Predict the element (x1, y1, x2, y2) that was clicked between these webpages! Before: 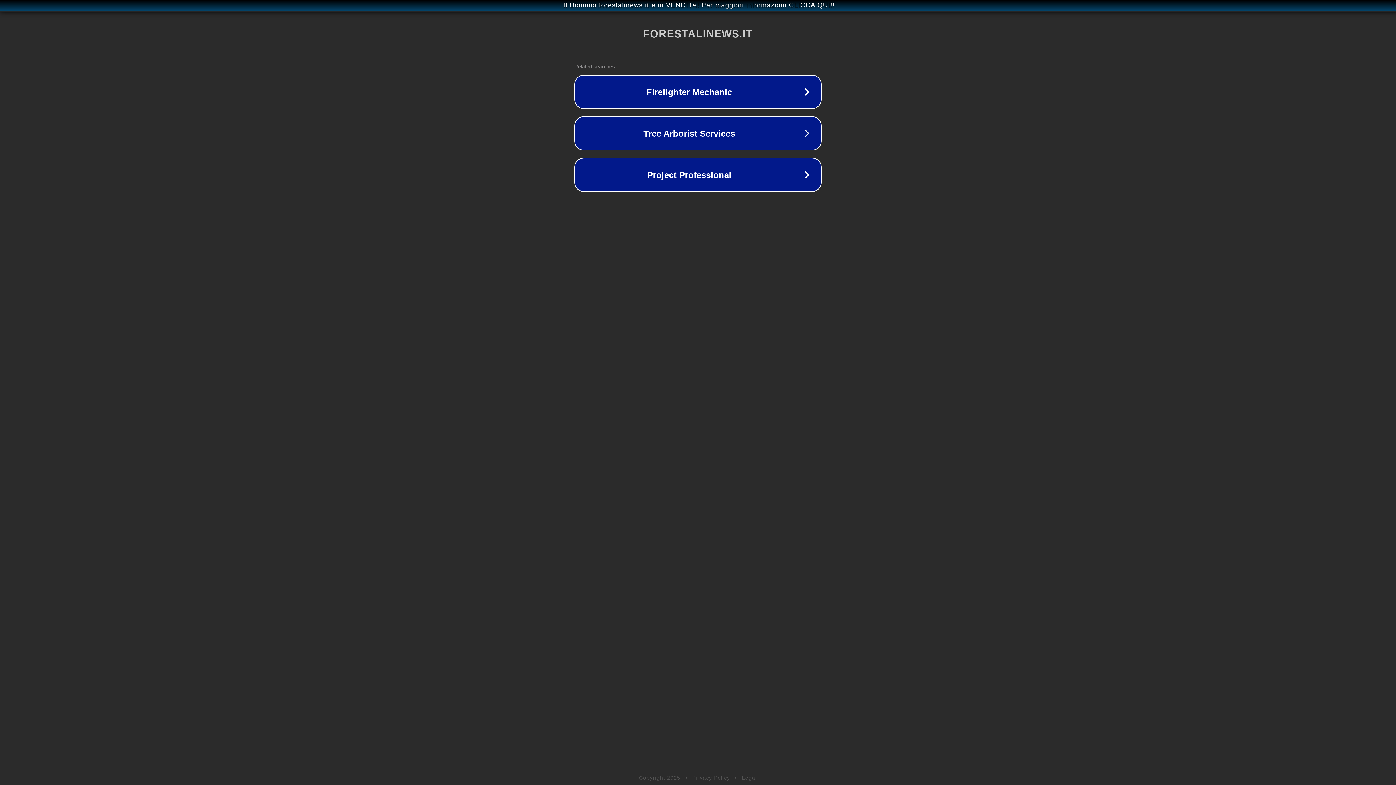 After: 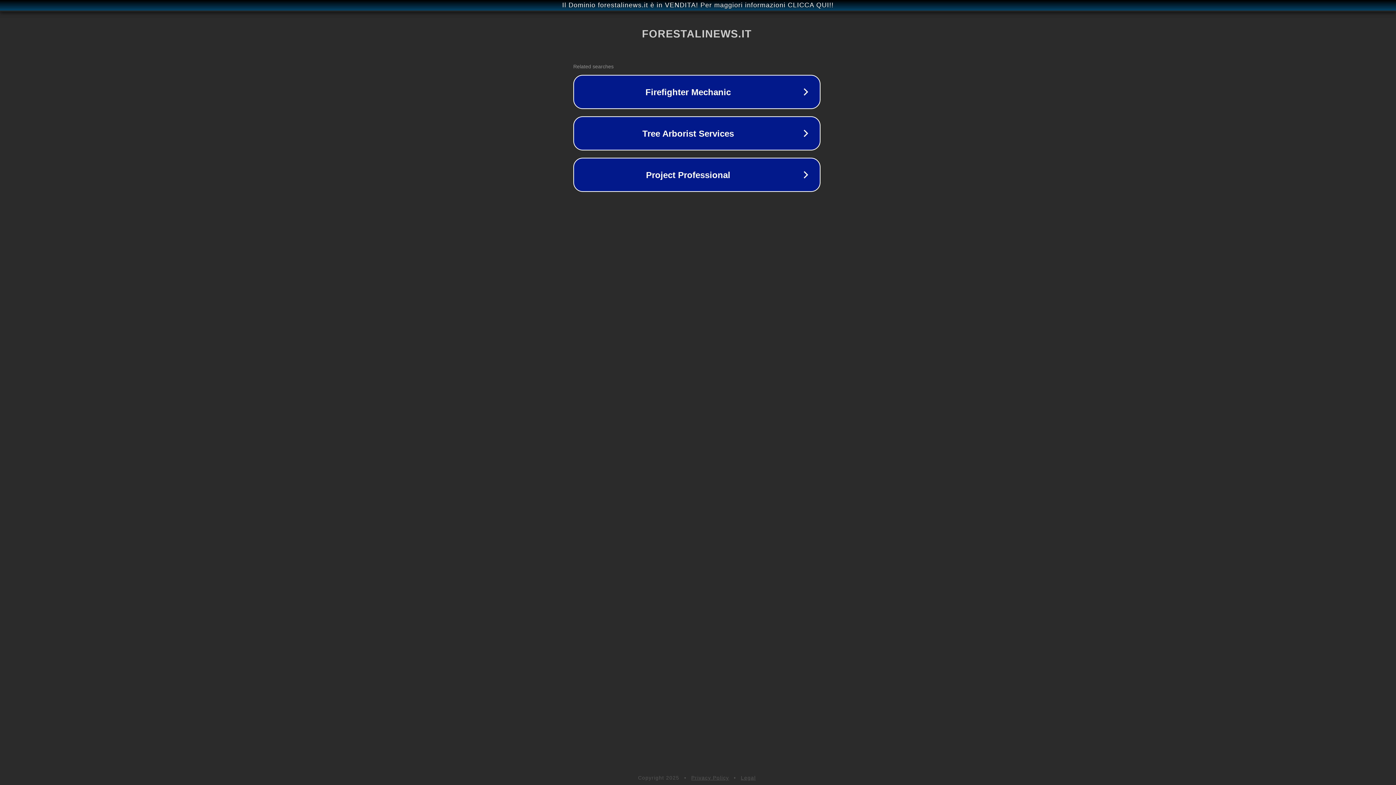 Action: bbox: (1, 1, 1397, 9) label: Il Dominio forestalinews.it è in VENDITA! Per maggiori informazioni CLICCA QUI!!